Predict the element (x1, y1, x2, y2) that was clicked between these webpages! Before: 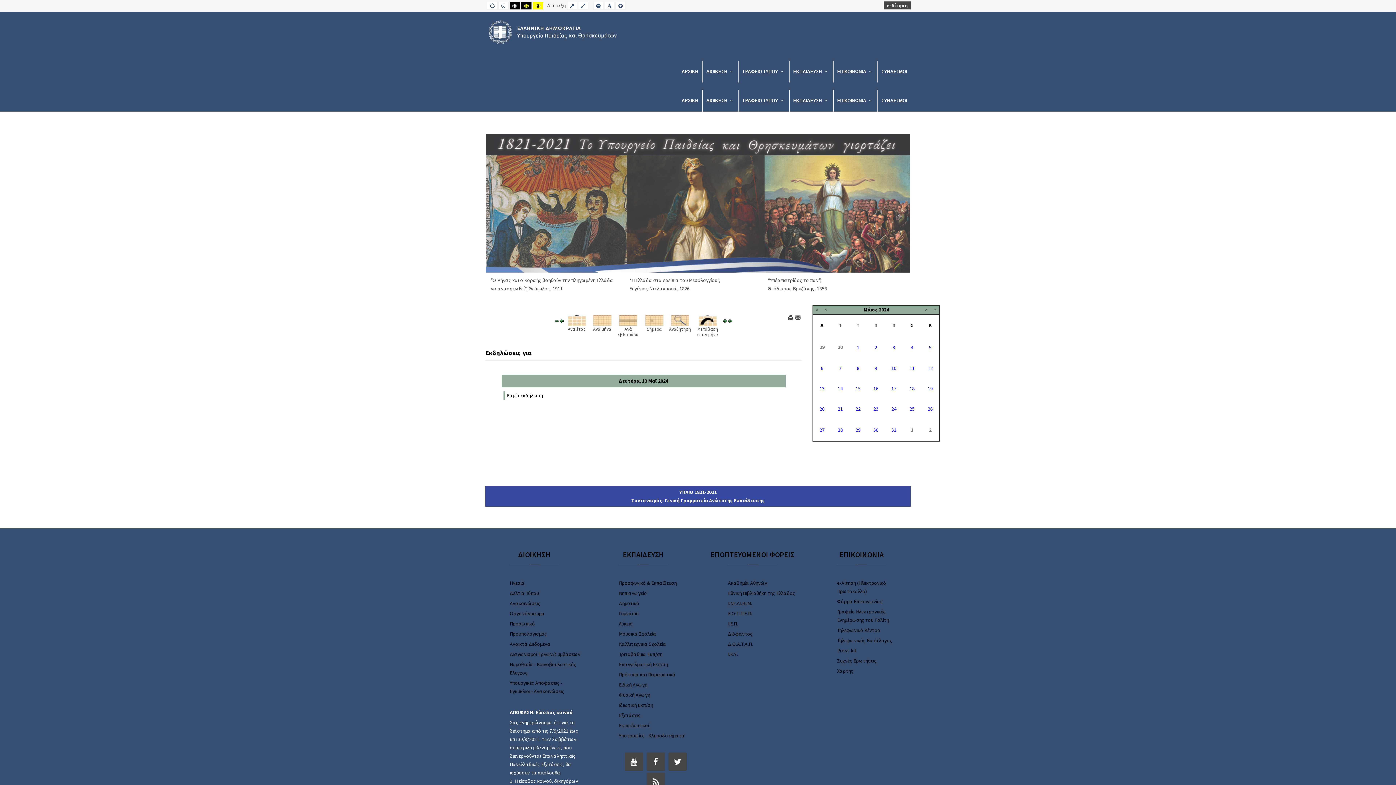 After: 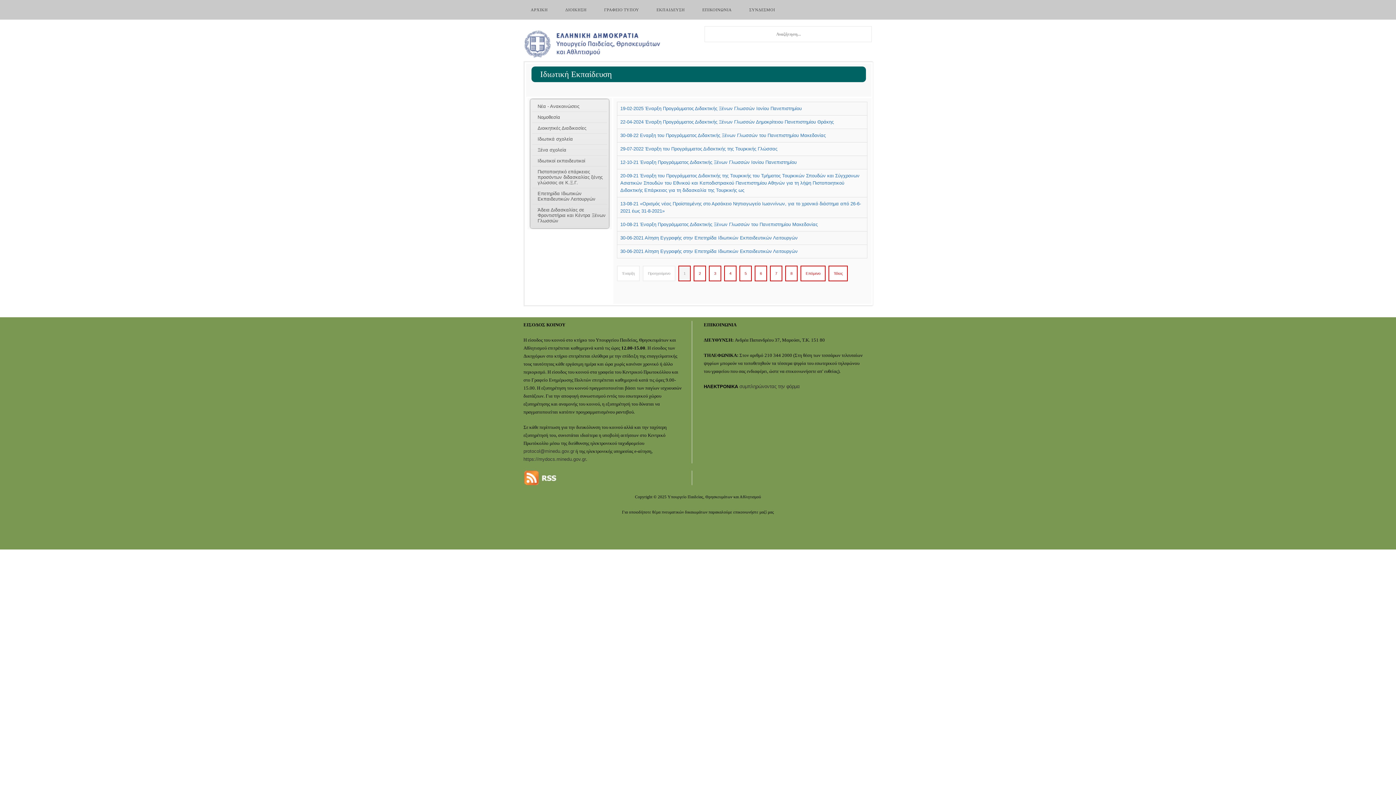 Action: label: Ιδιωτική Εκπ/ση bbox: (619, 702, 653, 708)